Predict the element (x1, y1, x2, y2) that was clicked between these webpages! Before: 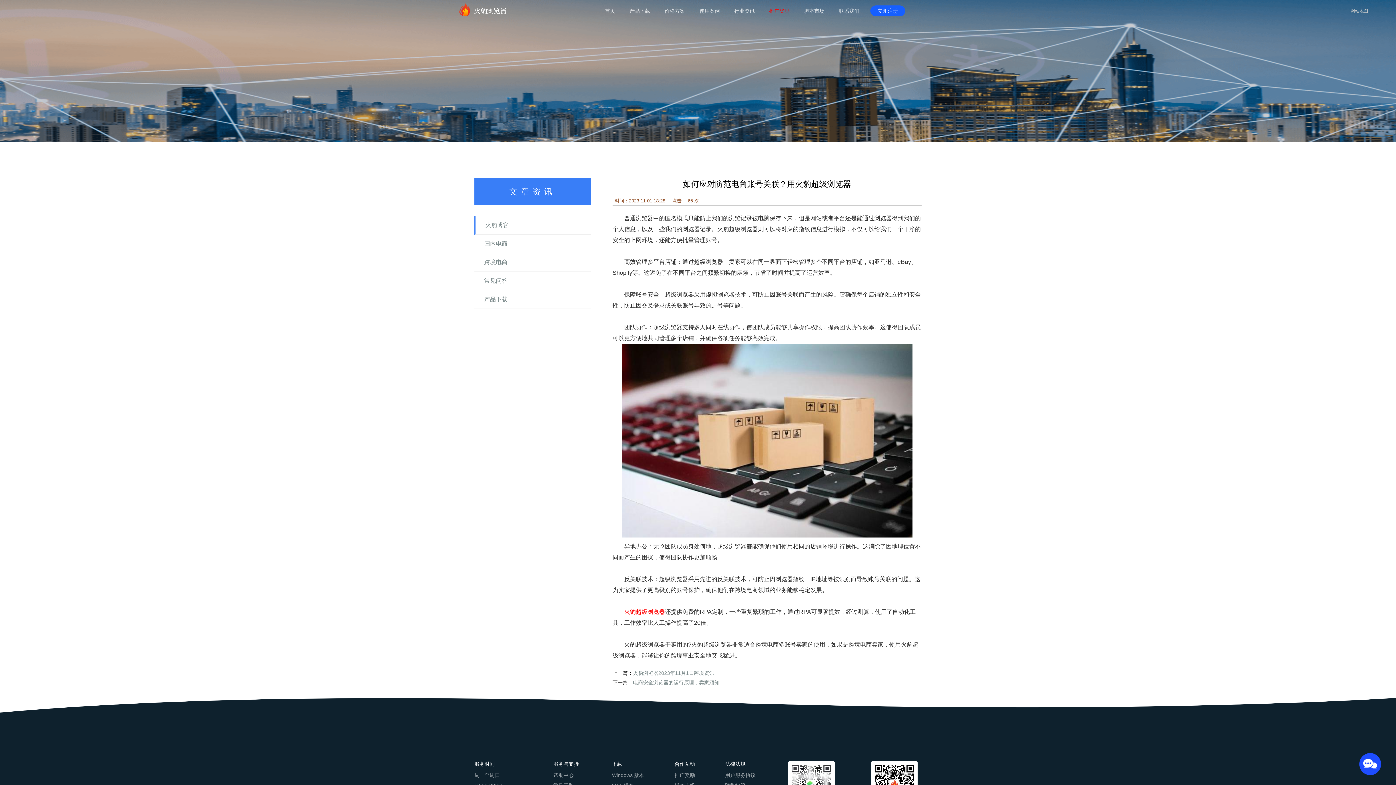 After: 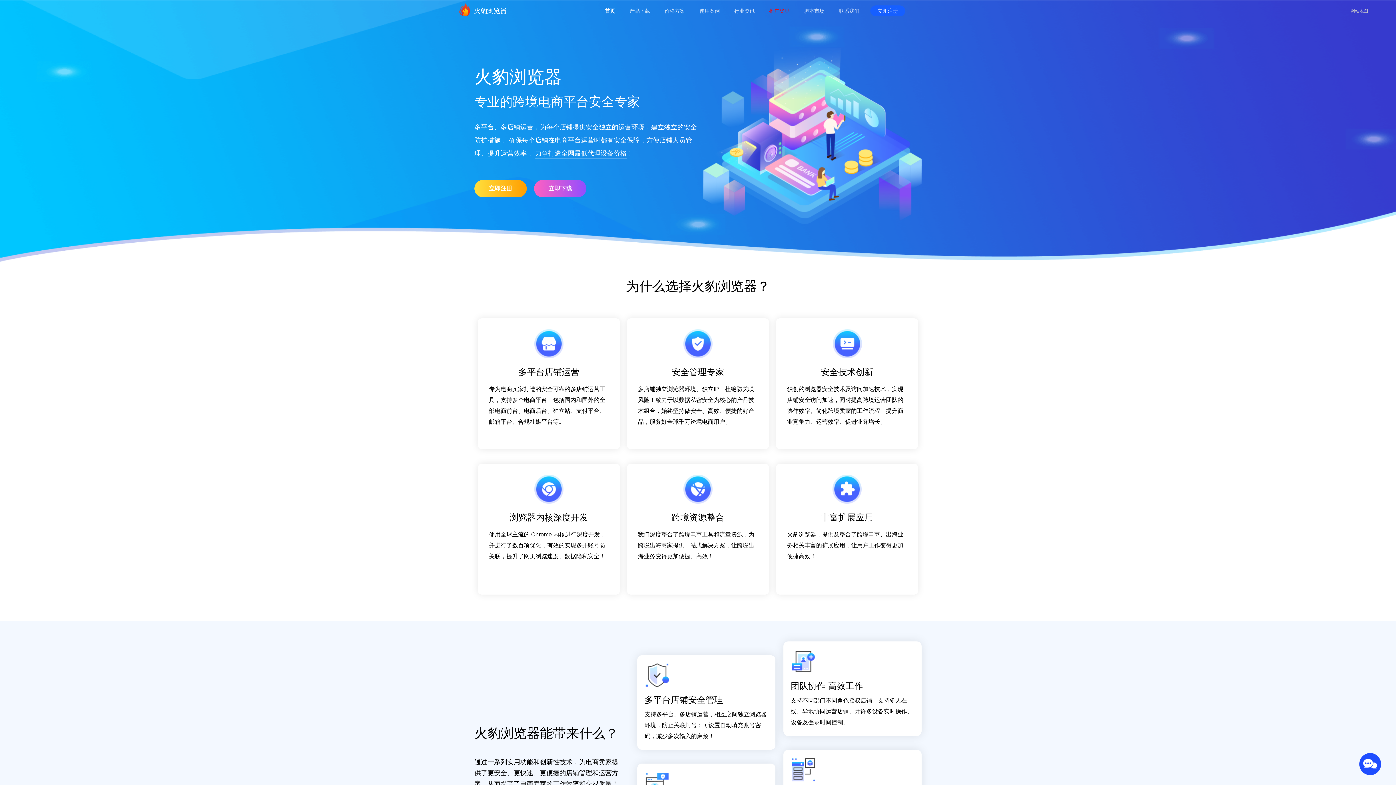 Action: label: 火豹浏览器 bbox: (458, 0, 506, 21)